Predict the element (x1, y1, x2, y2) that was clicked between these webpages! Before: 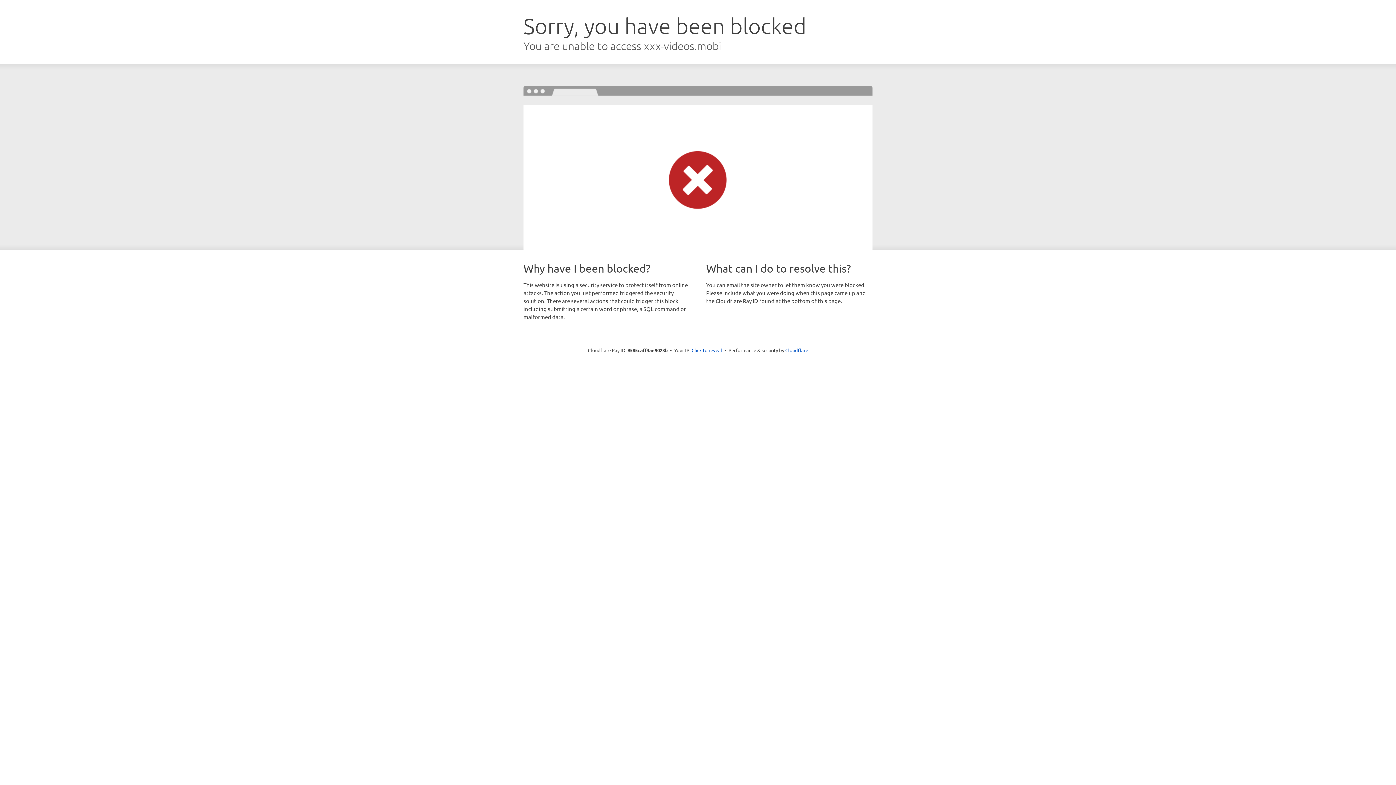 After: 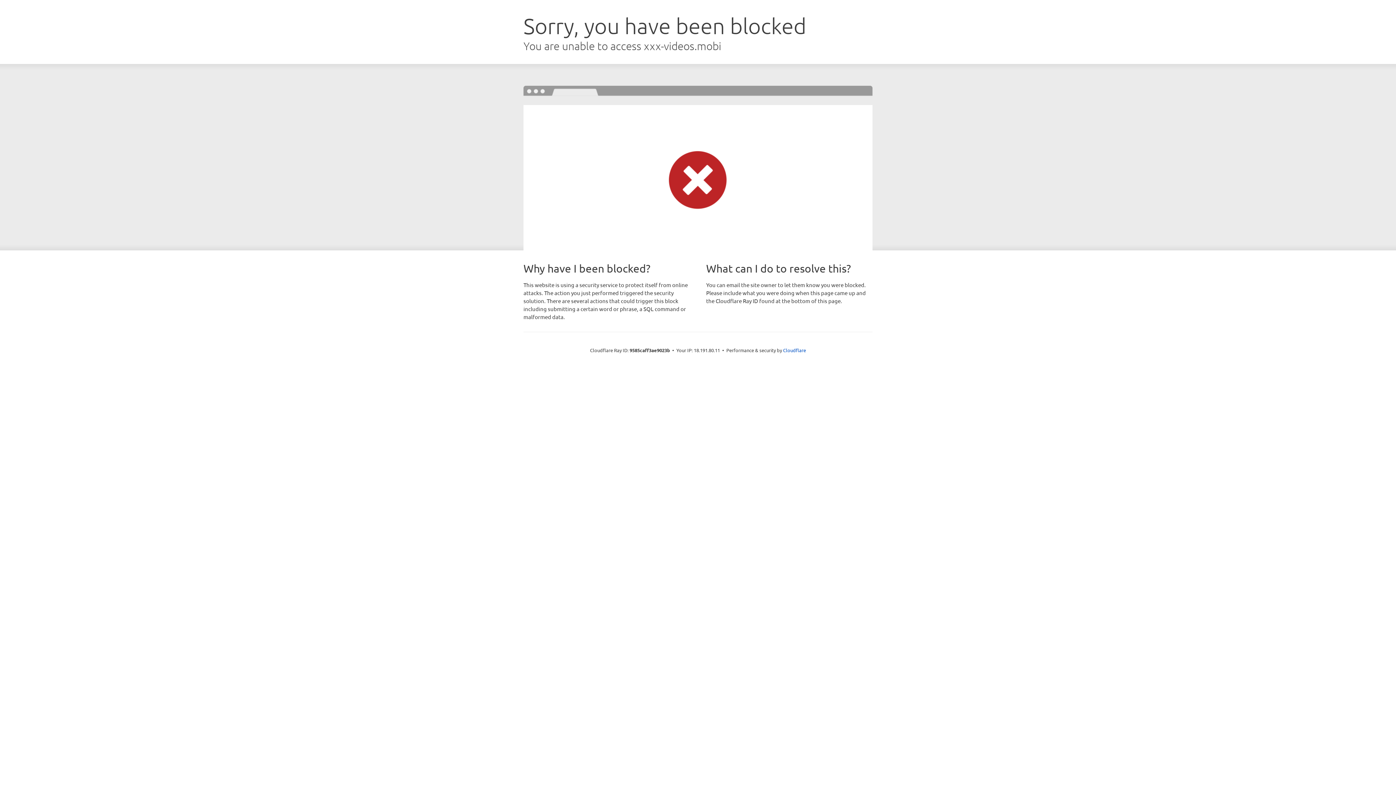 Action: label: Click to reveal bbox: (691, 346, 722, 353)